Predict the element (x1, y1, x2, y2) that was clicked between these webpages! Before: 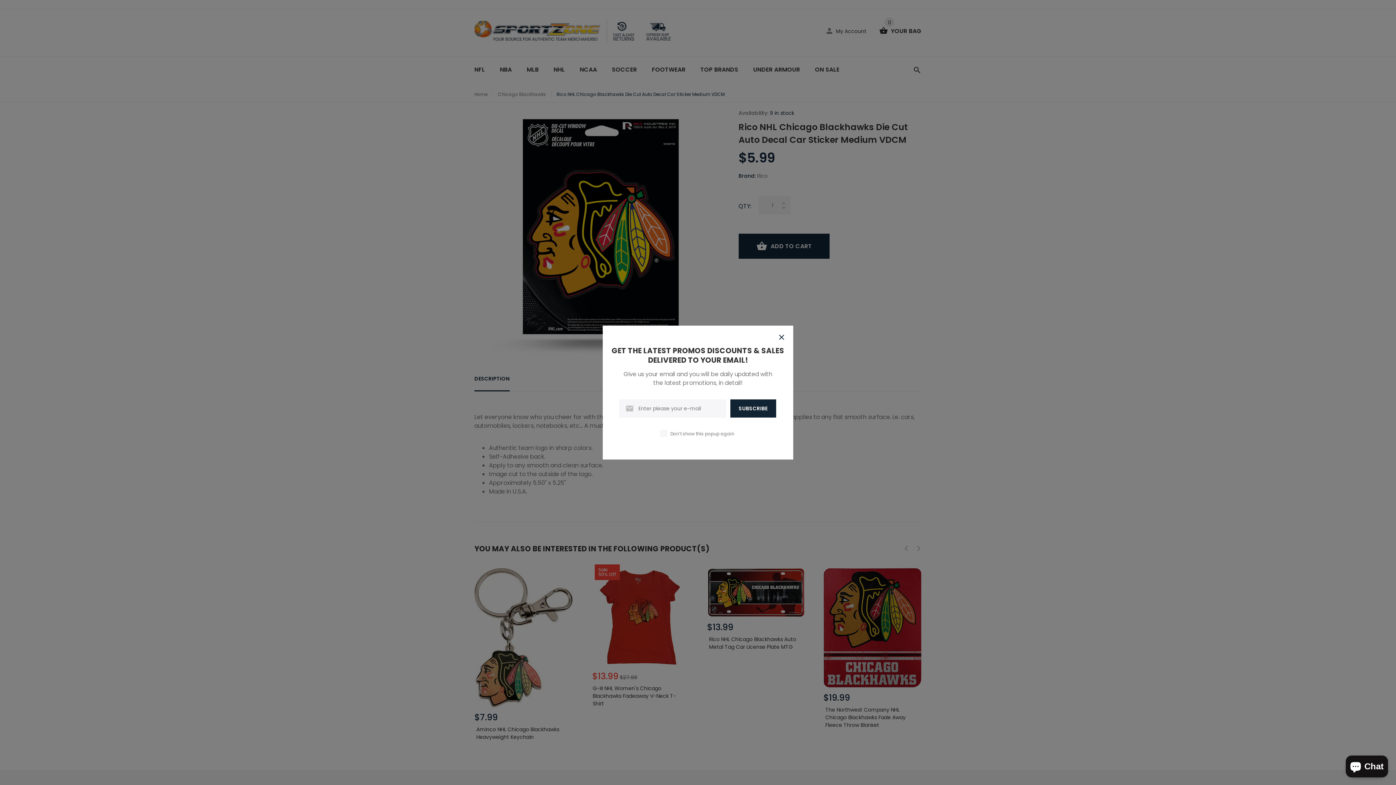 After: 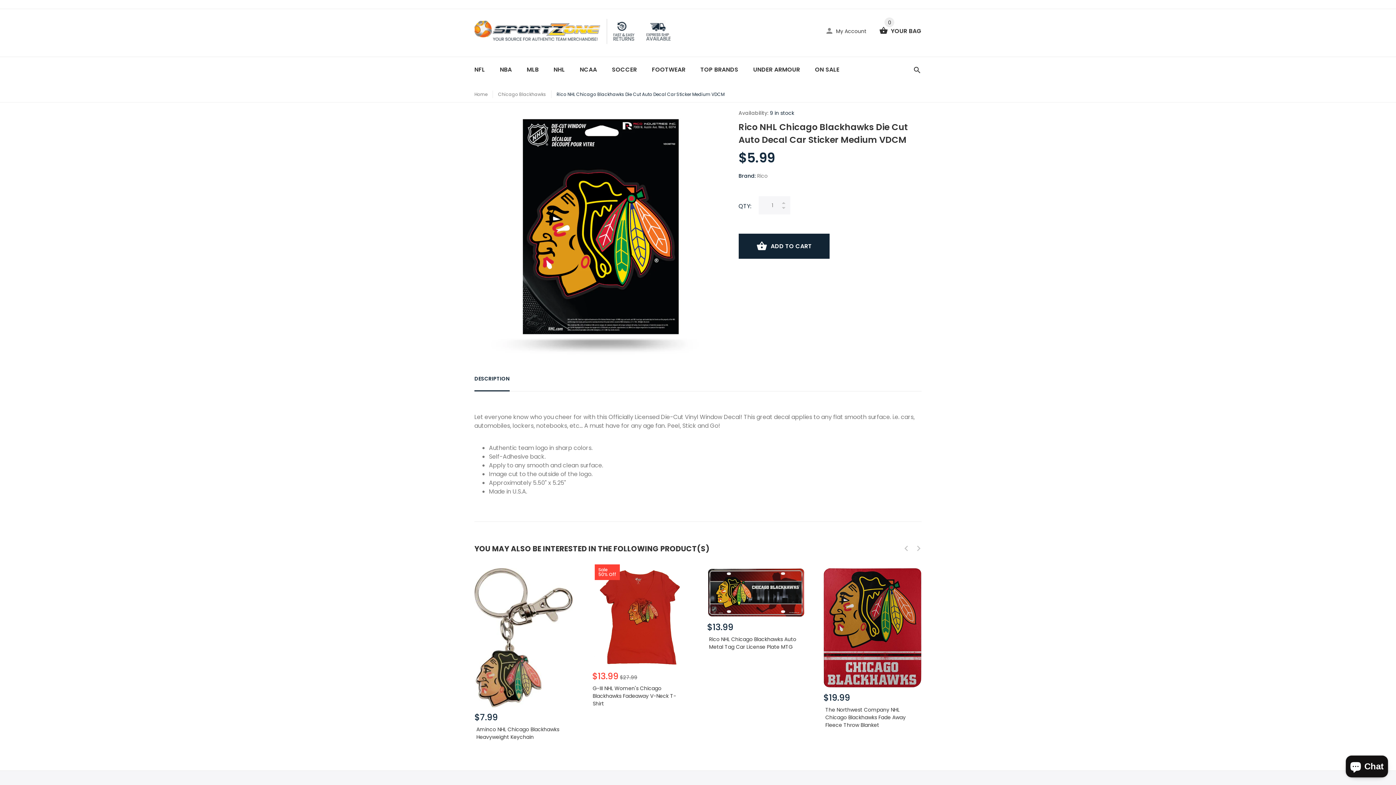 Action: bbox: (777, 332, 786, 343)